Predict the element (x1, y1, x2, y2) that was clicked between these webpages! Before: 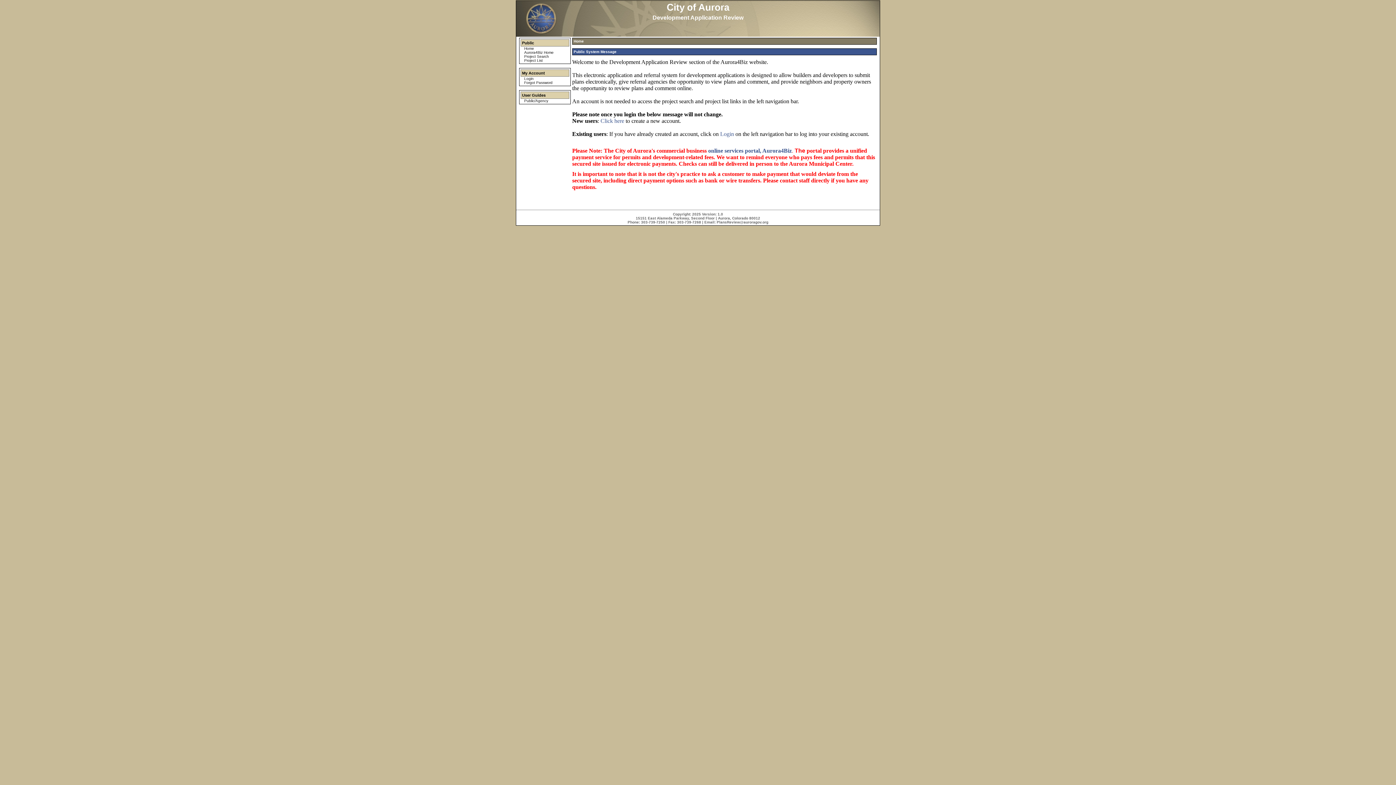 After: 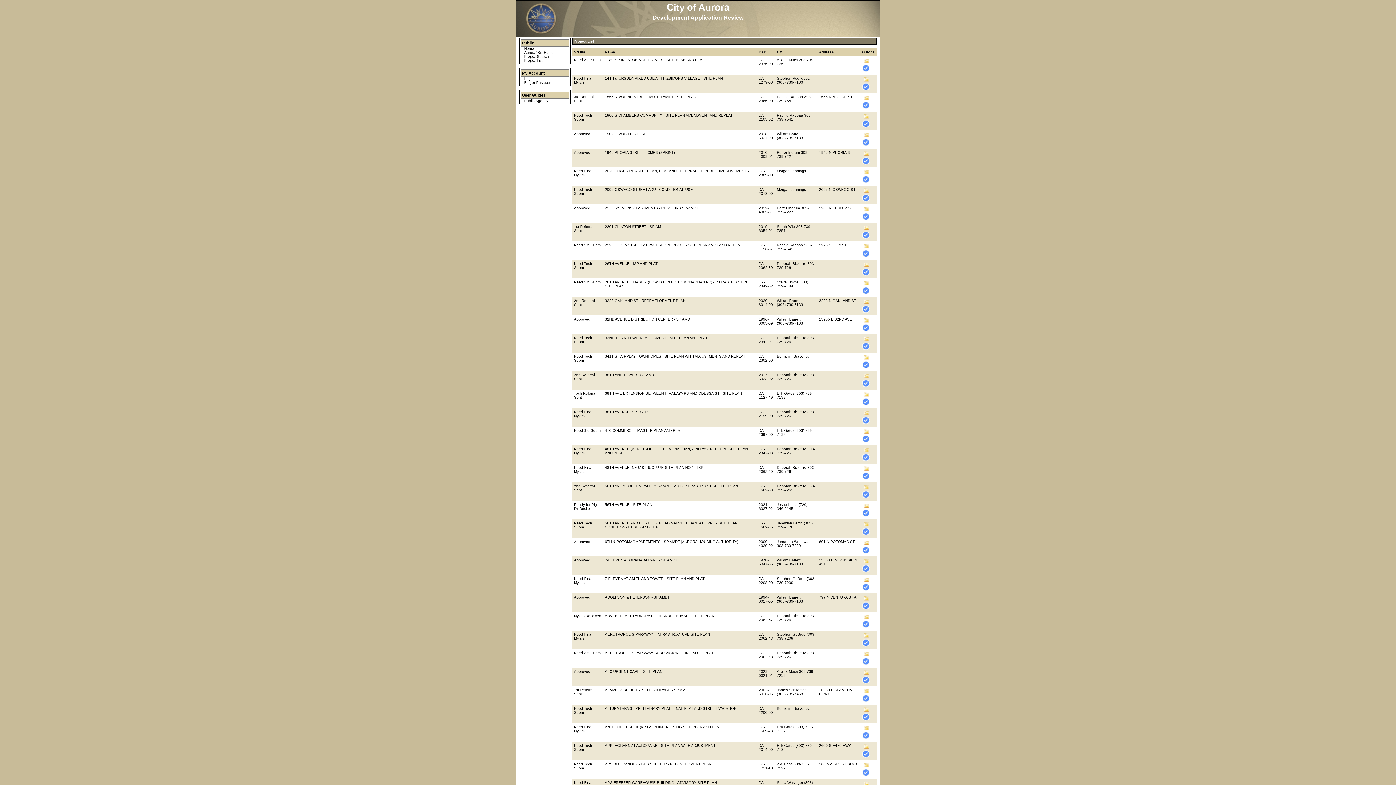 Action: bbox: (524, 58, 542, 62) label: Project List